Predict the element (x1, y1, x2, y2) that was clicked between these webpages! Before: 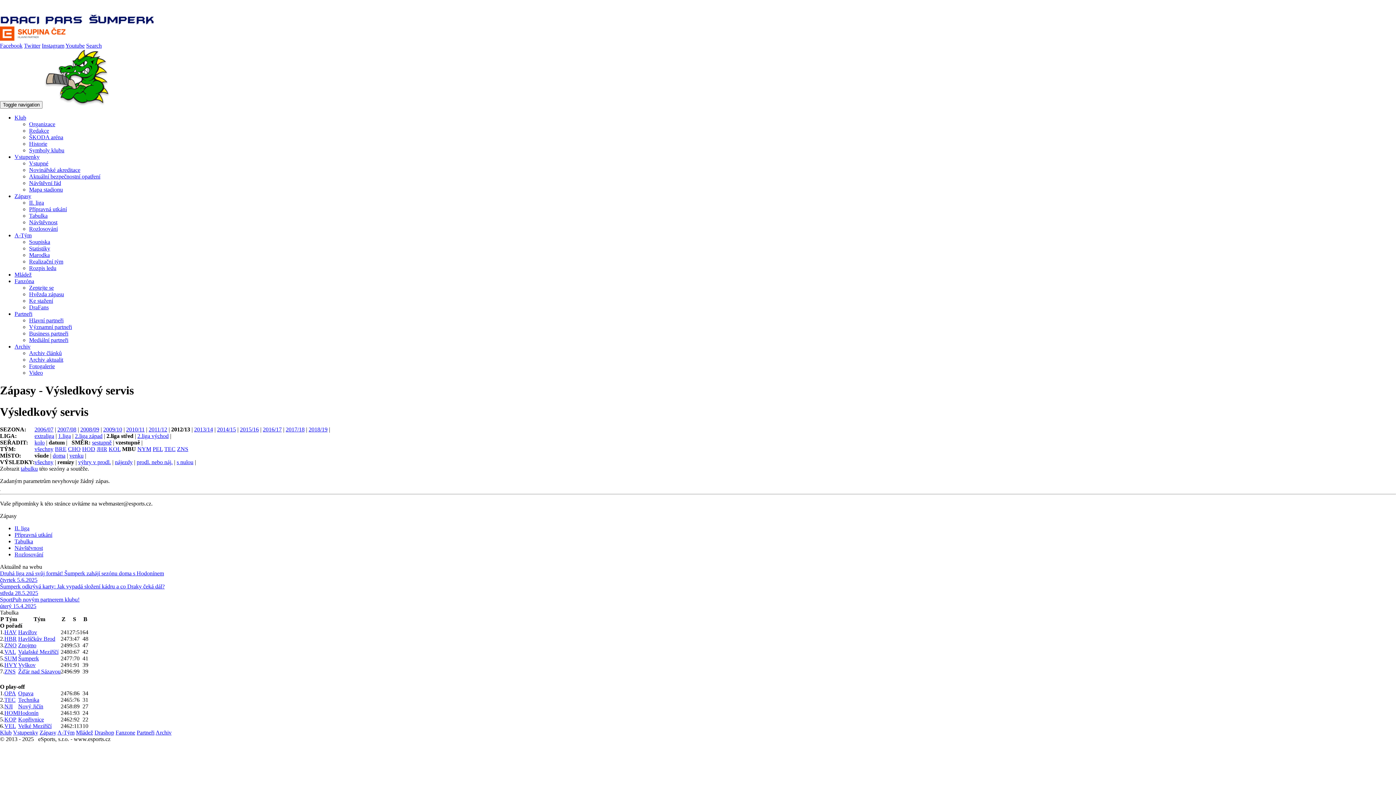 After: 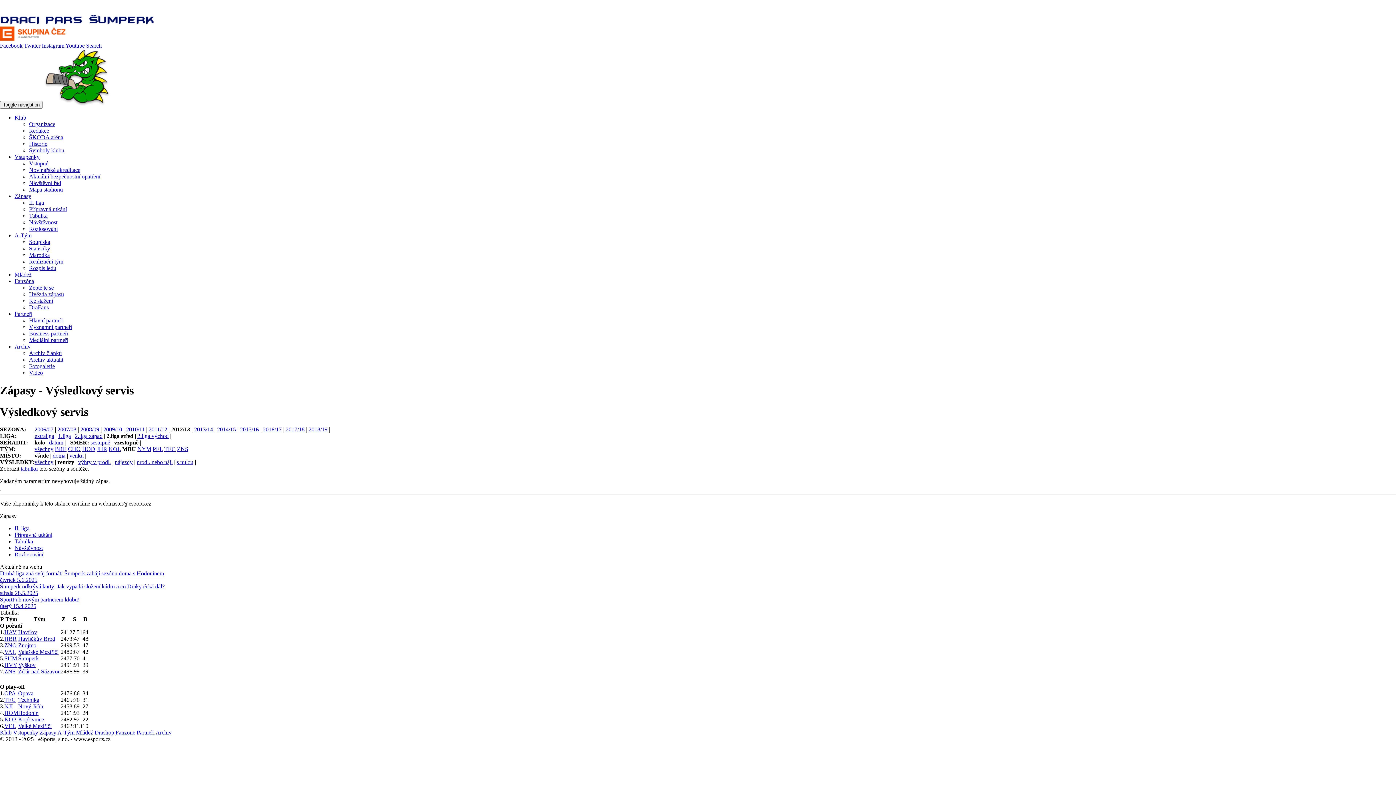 Action: label: kolo bbox: (34, 439, 44, 445)